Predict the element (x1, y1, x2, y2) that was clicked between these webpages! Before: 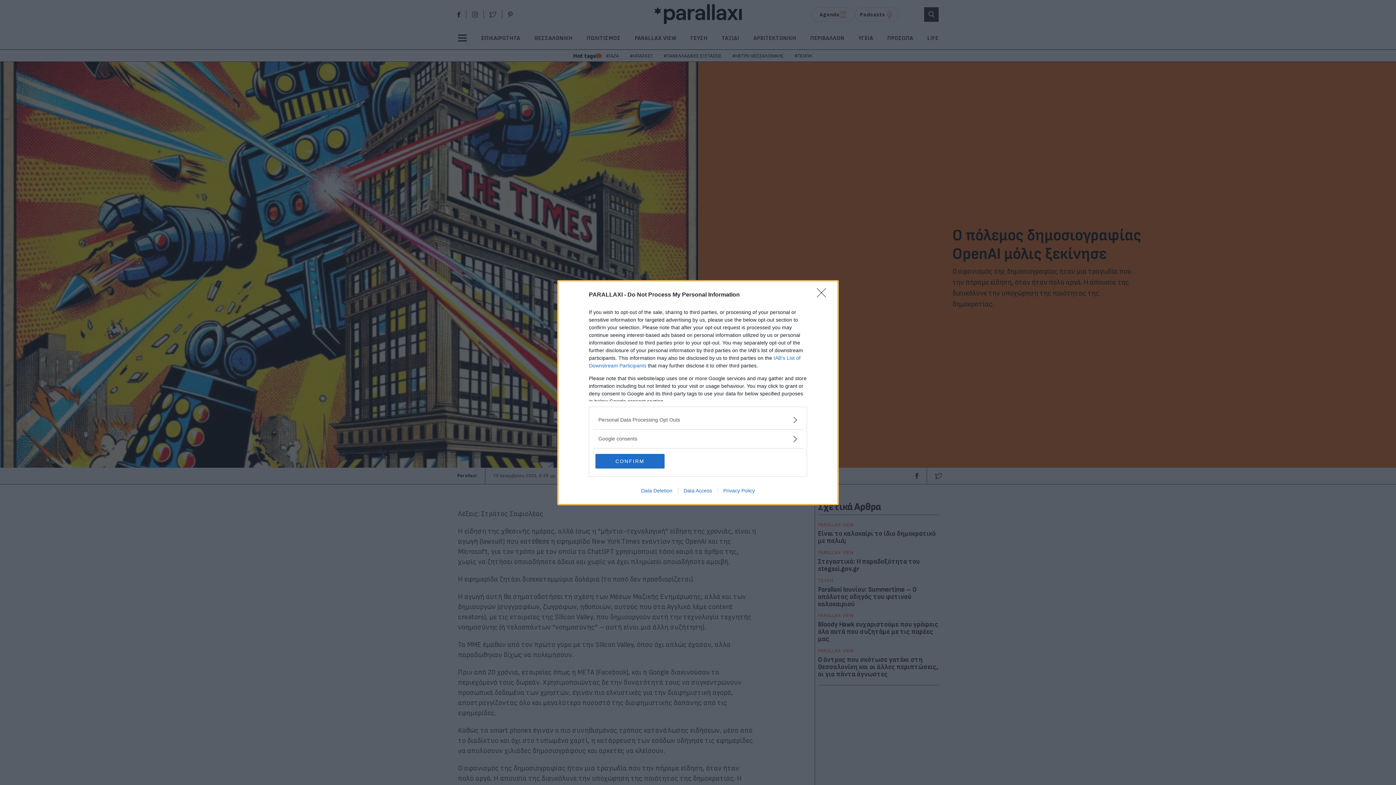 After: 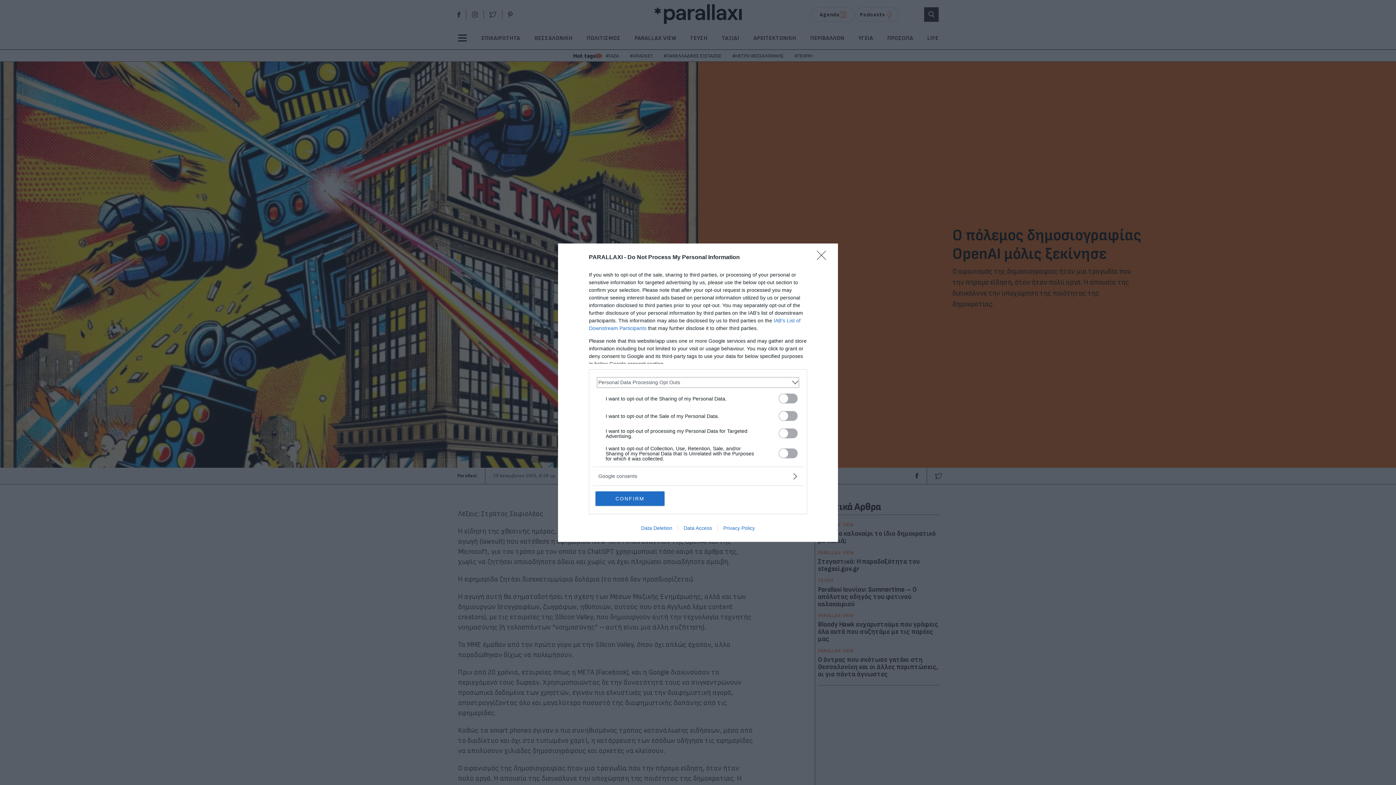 Action: bbox: (598, 416, 797, 423) label: Opt-Outs